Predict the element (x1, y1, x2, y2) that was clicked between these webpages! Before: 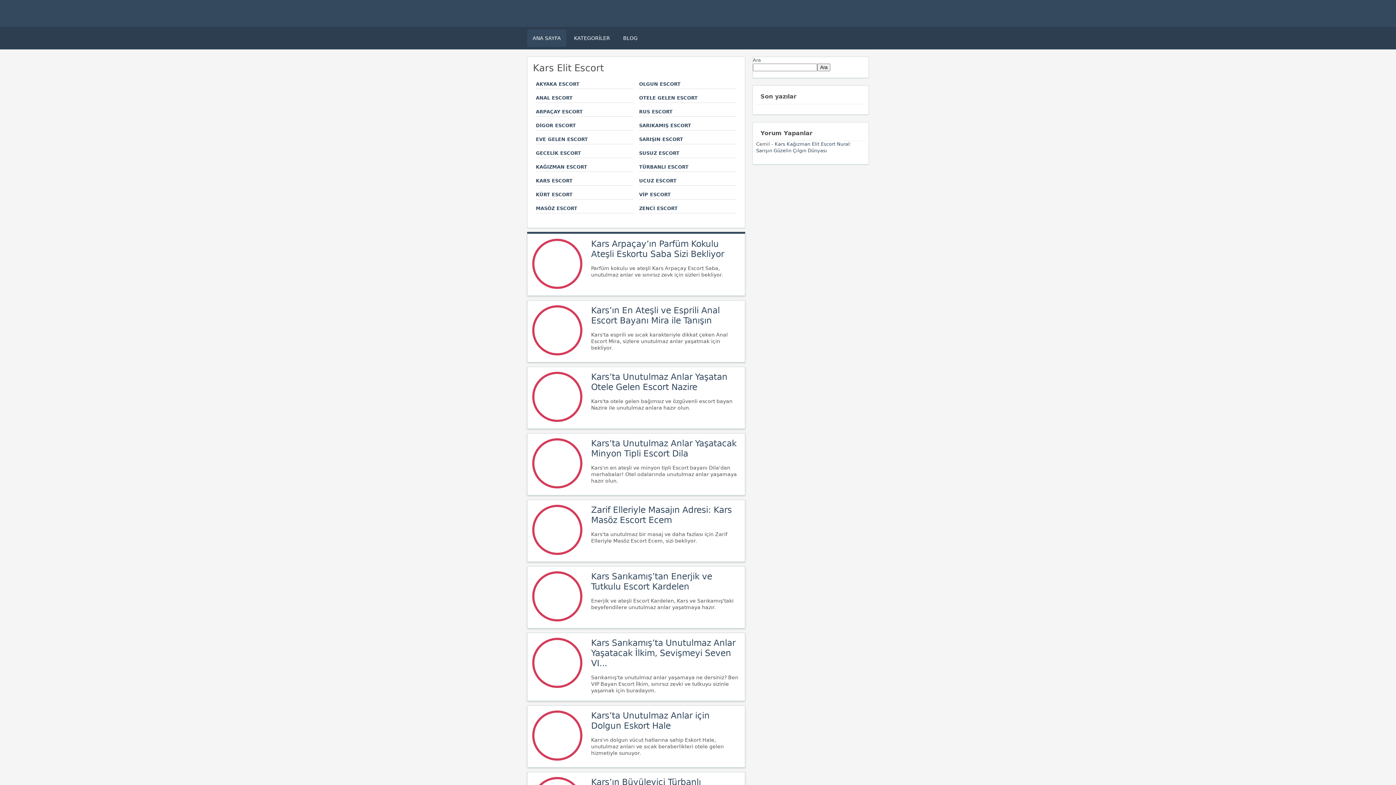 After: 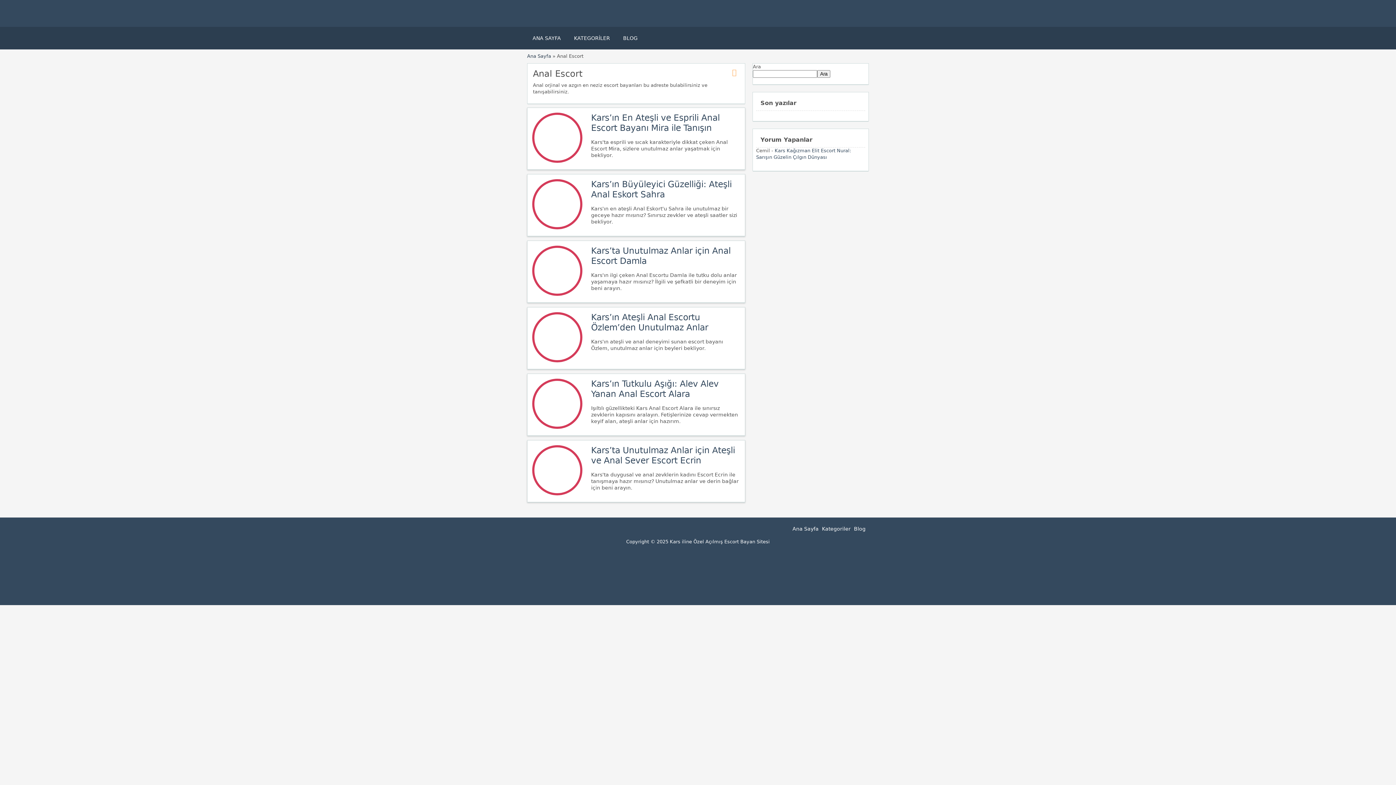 Action: label: ANAL ESCORT bbox: (536, 95, 572, 100)